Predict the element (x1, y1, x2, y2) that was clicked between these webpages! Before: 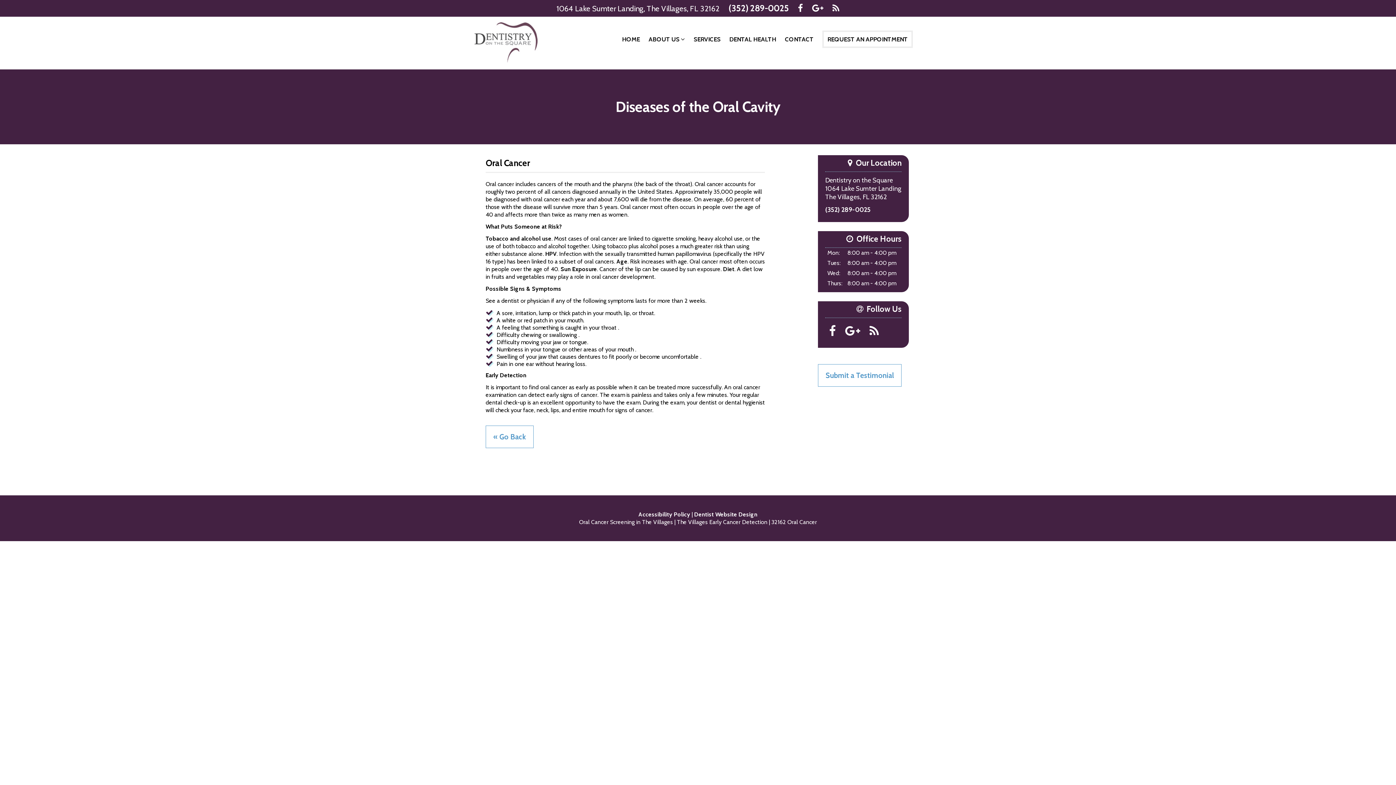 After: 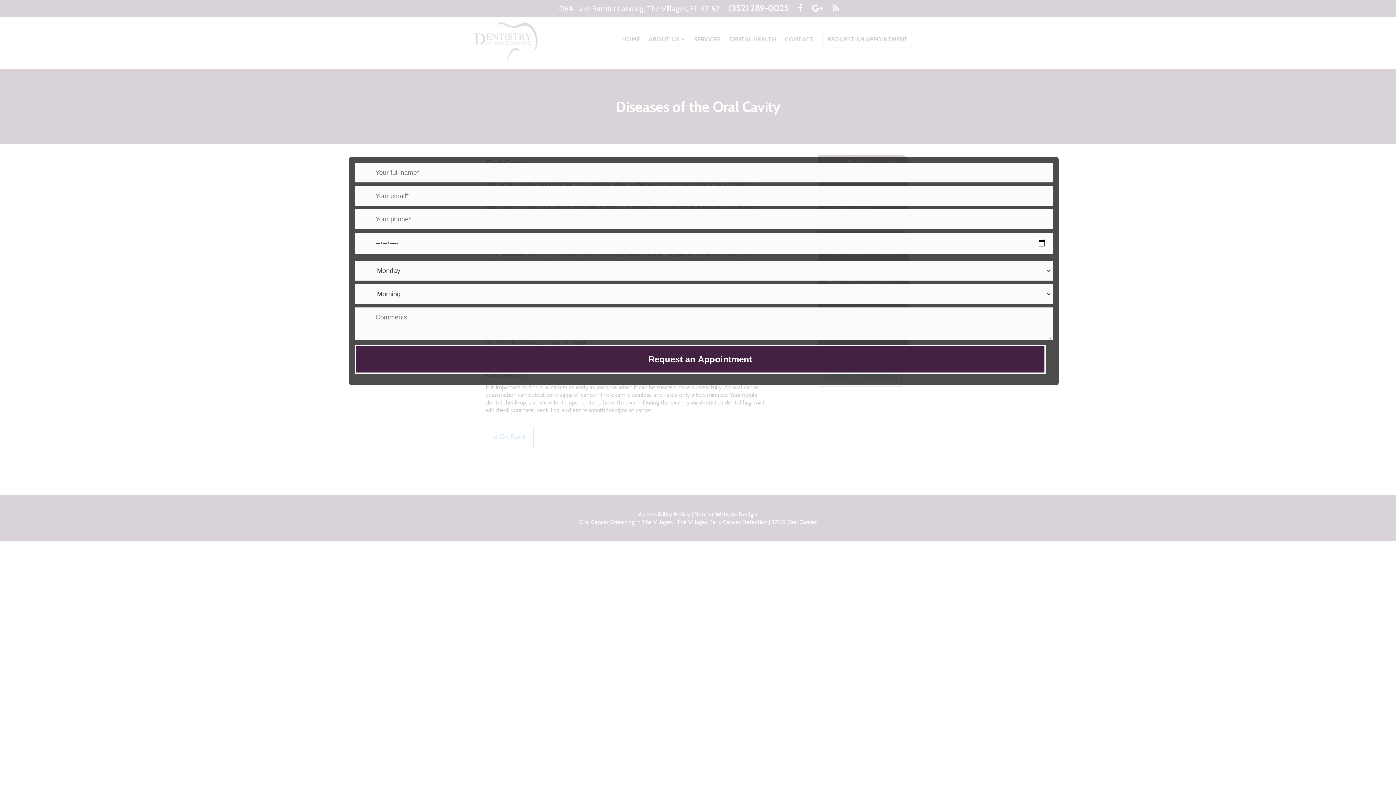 Action: label: REQUEST AN APPOINTMENT bbox: (822, 30, 913, 48)